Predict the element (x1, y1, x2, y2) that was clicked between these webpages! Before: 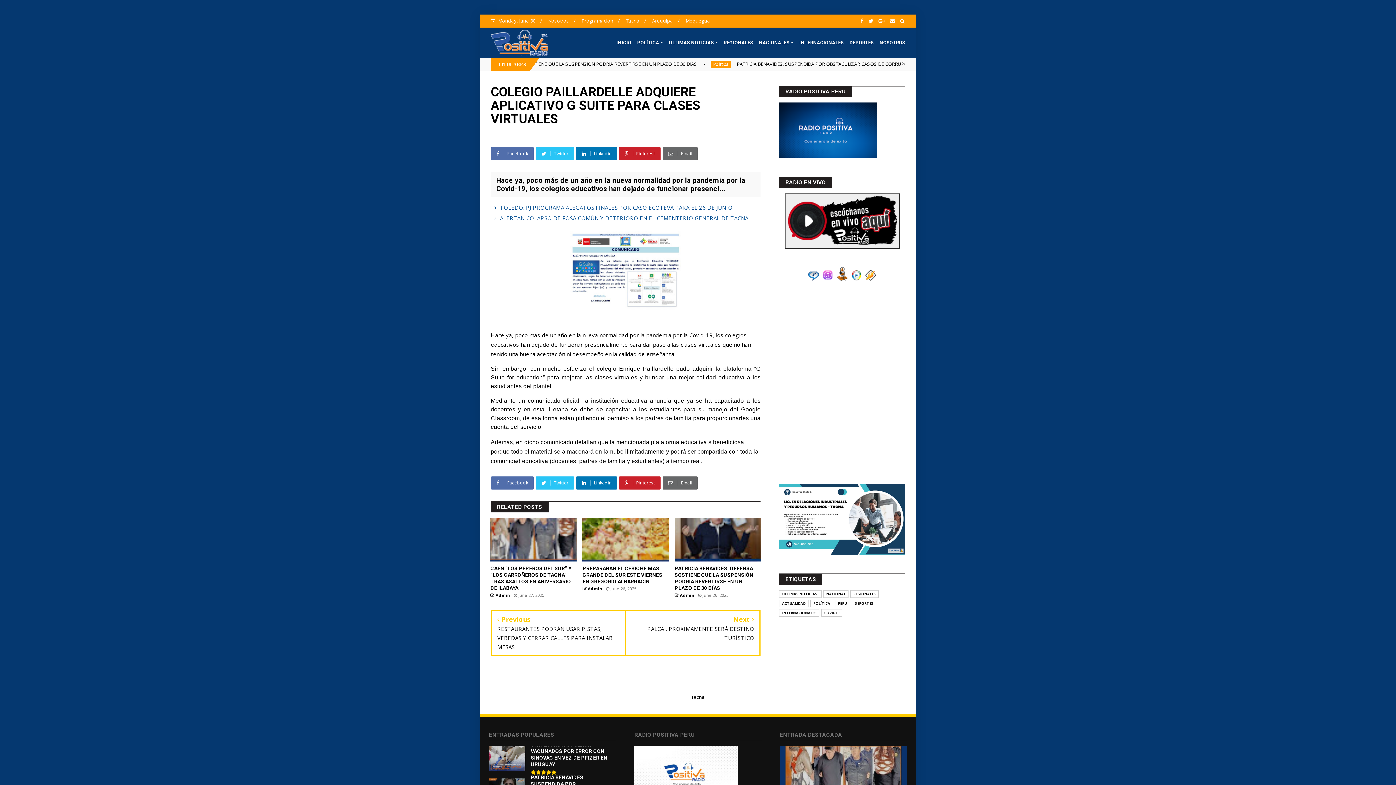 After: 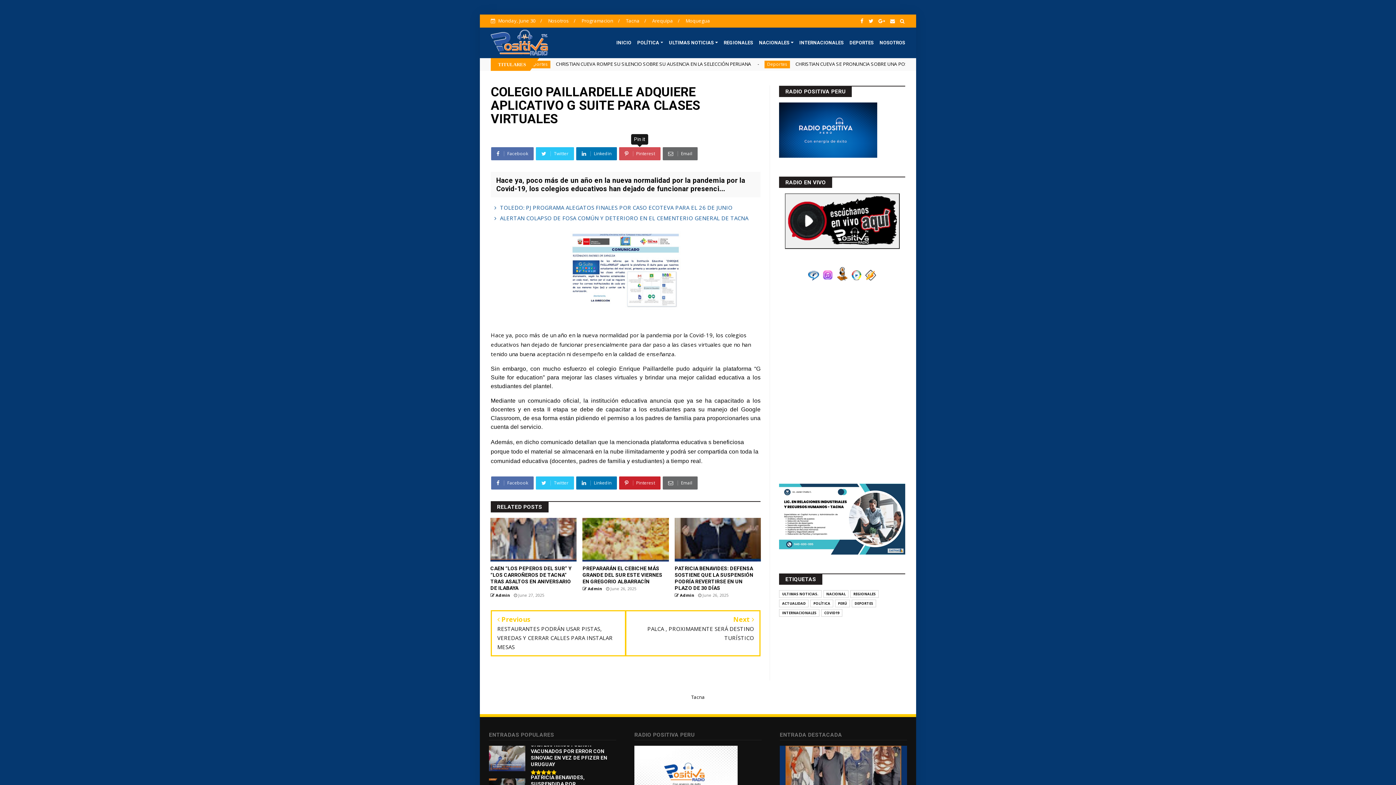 Action: bbox: (619, 147, 660, 160) label:  Pinterest